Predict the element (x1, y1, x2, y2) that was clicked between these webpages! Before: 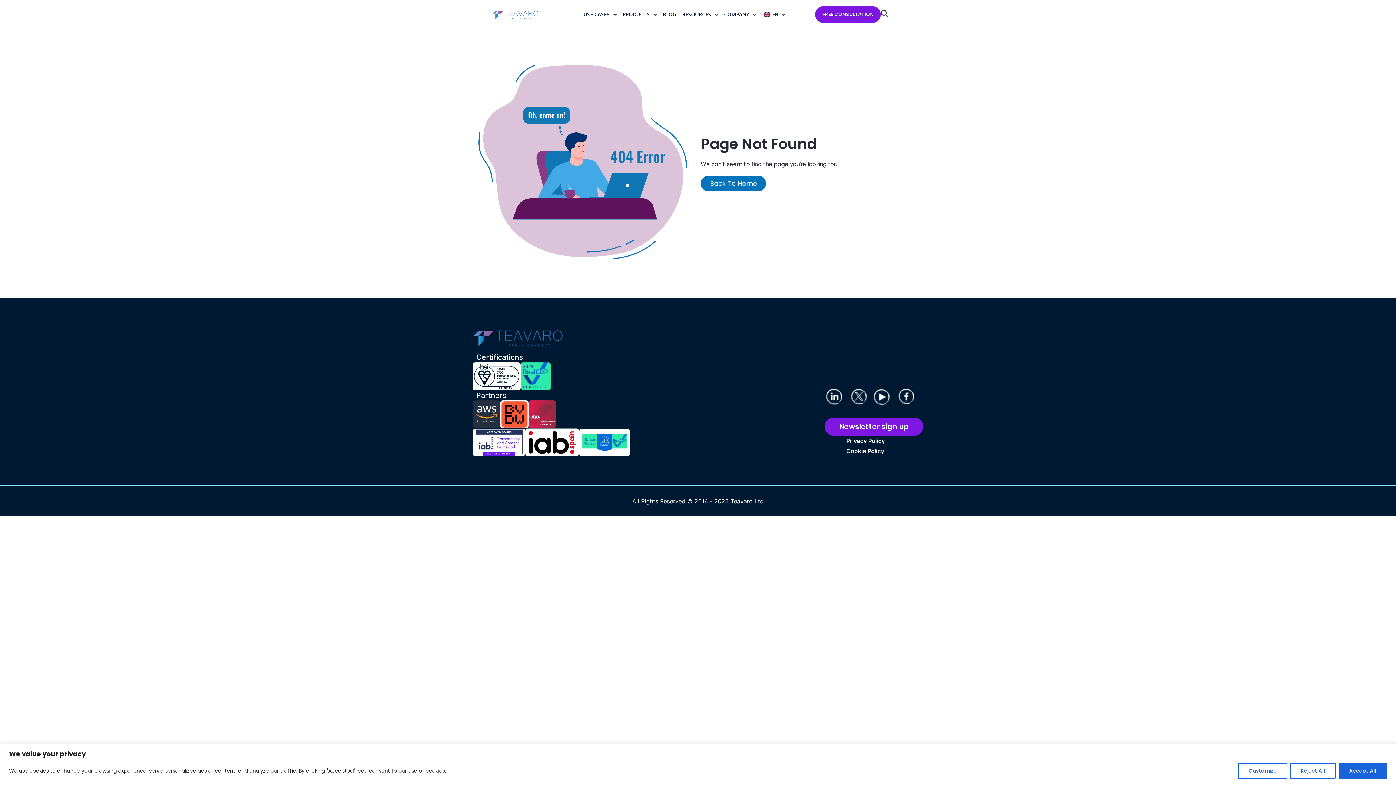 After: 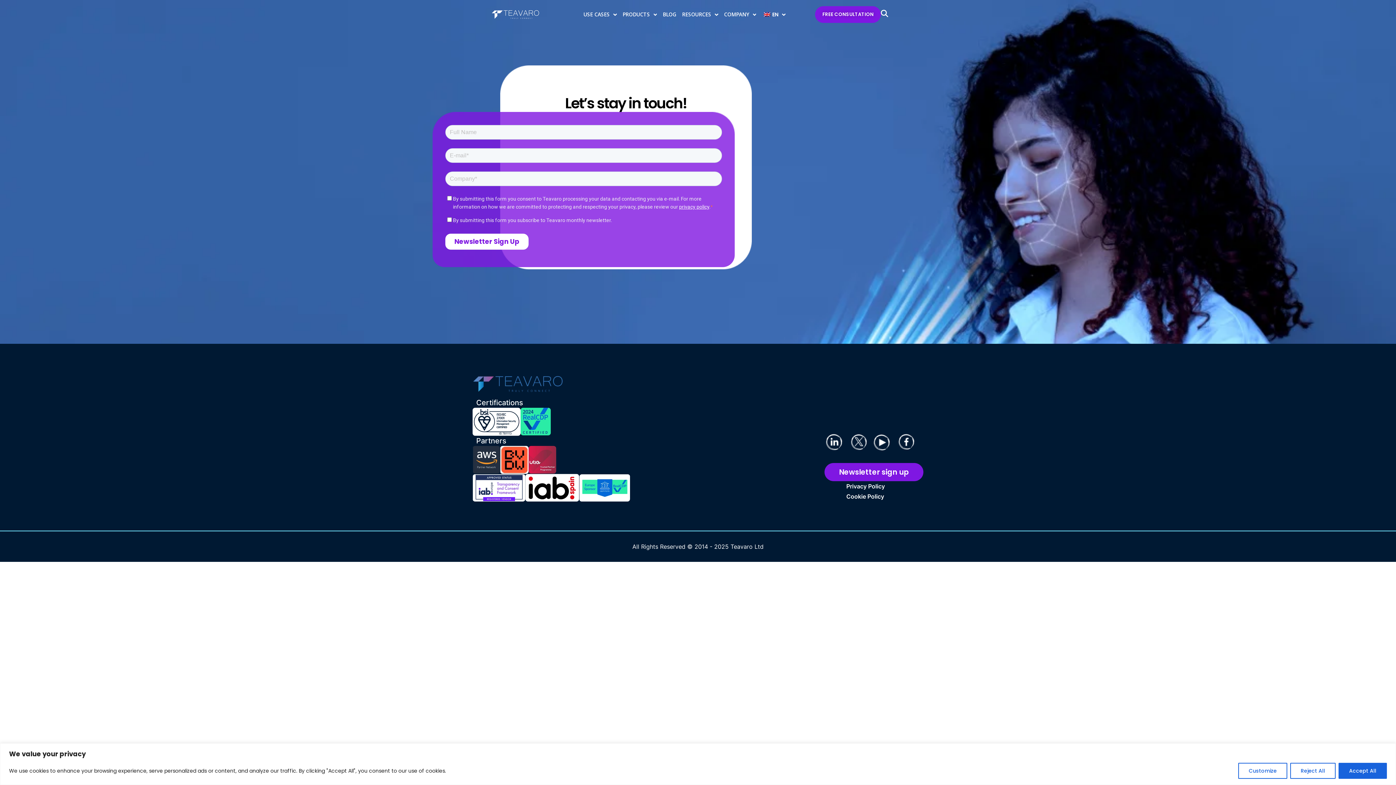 Action: label: Newsletter sign up bbox: (824, 417, 923, 435)